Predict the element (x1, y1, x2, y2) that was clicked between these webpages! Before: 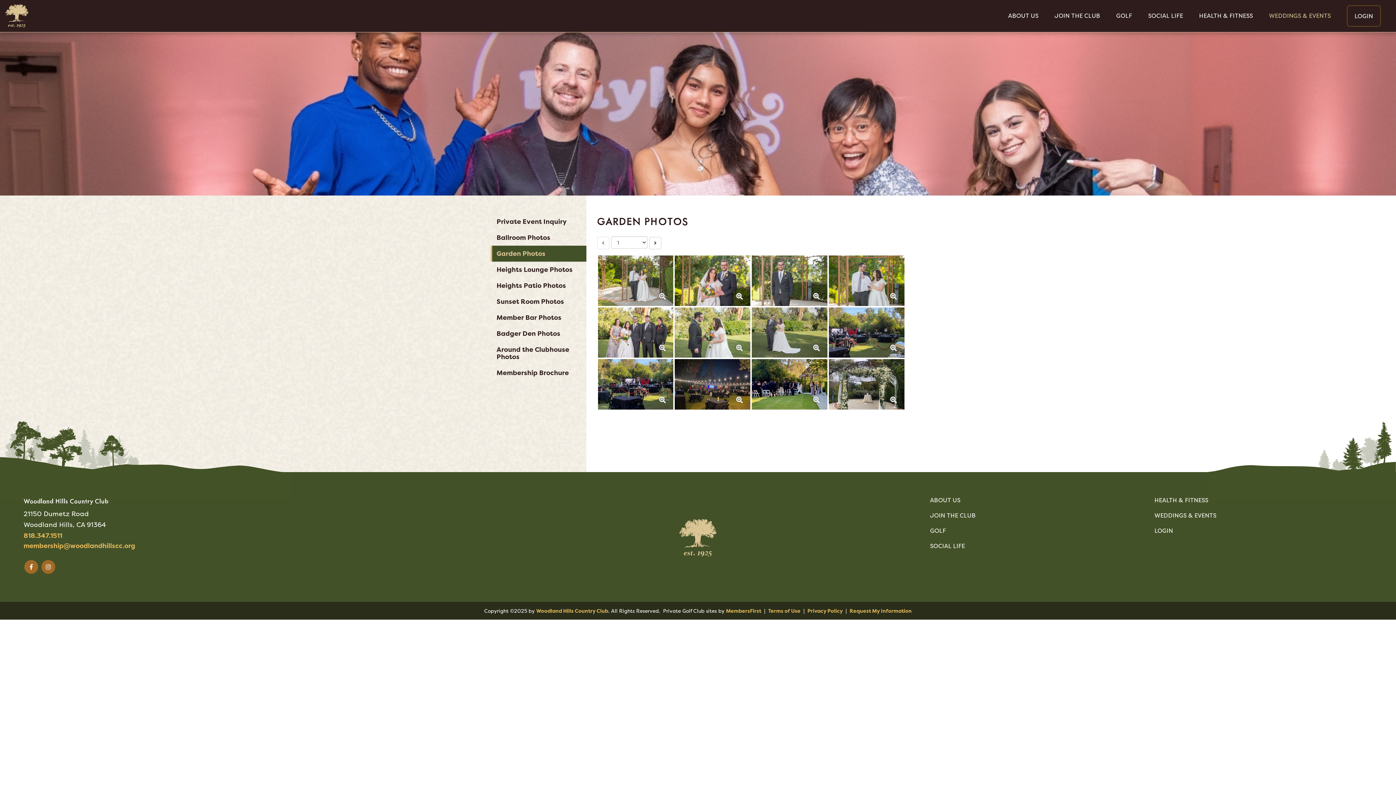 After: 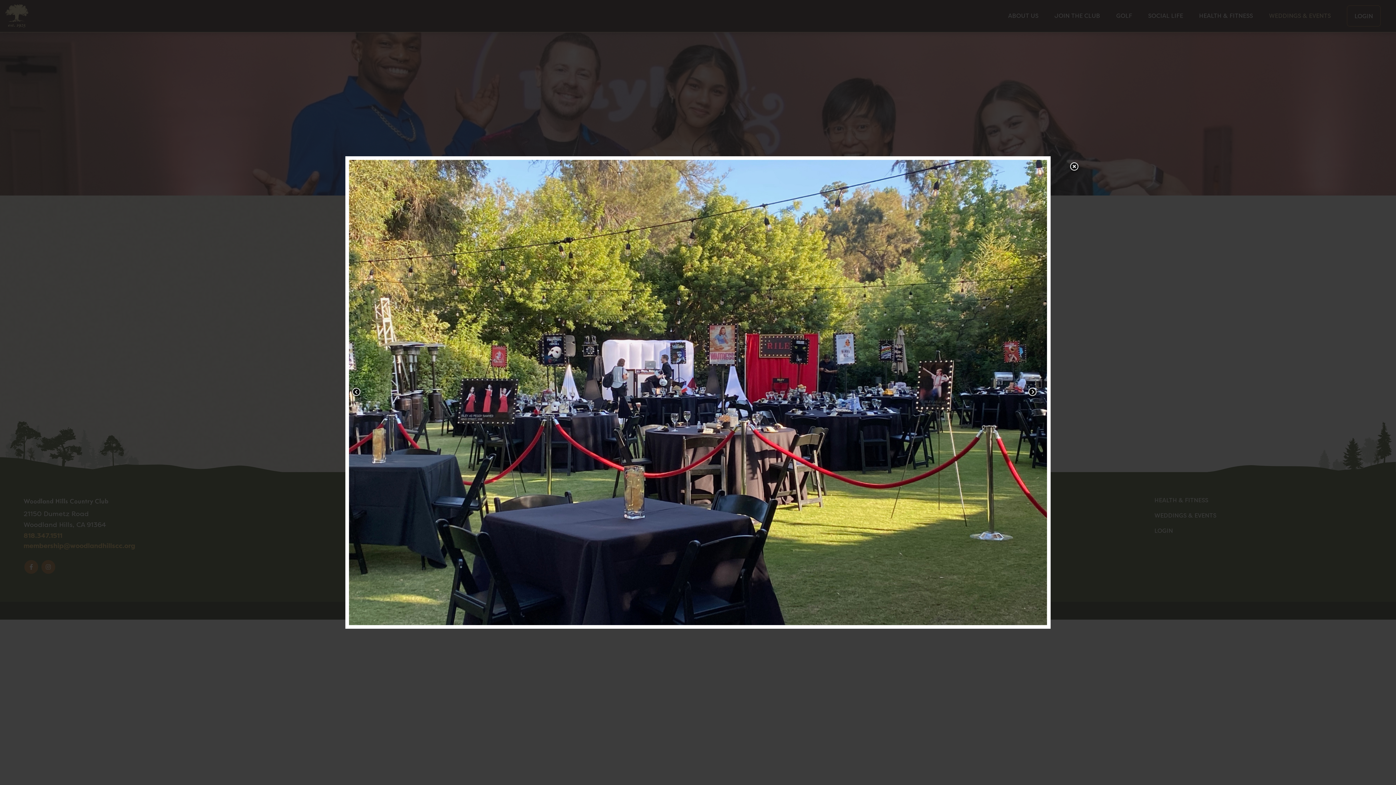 Action: label: view image bbox: (597, 358, 674, 410)